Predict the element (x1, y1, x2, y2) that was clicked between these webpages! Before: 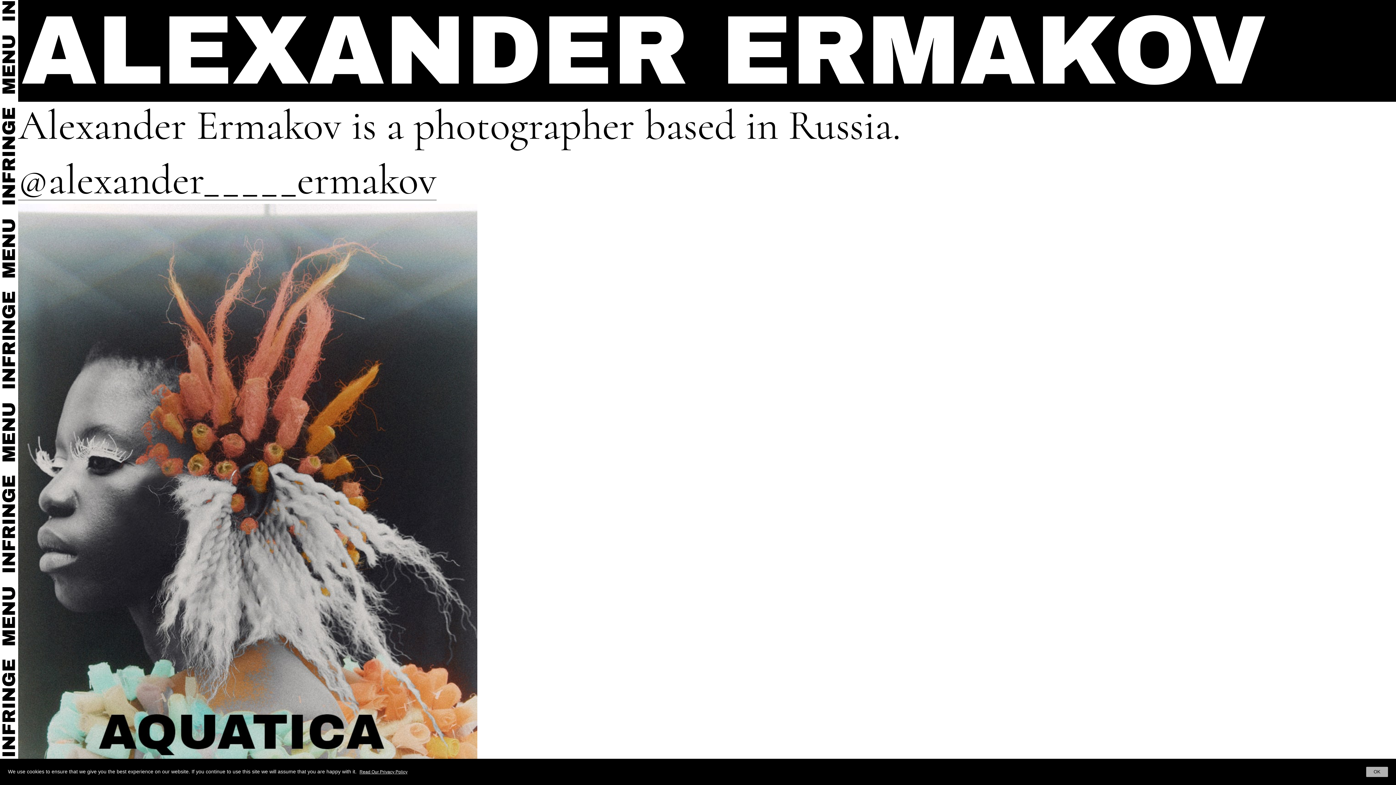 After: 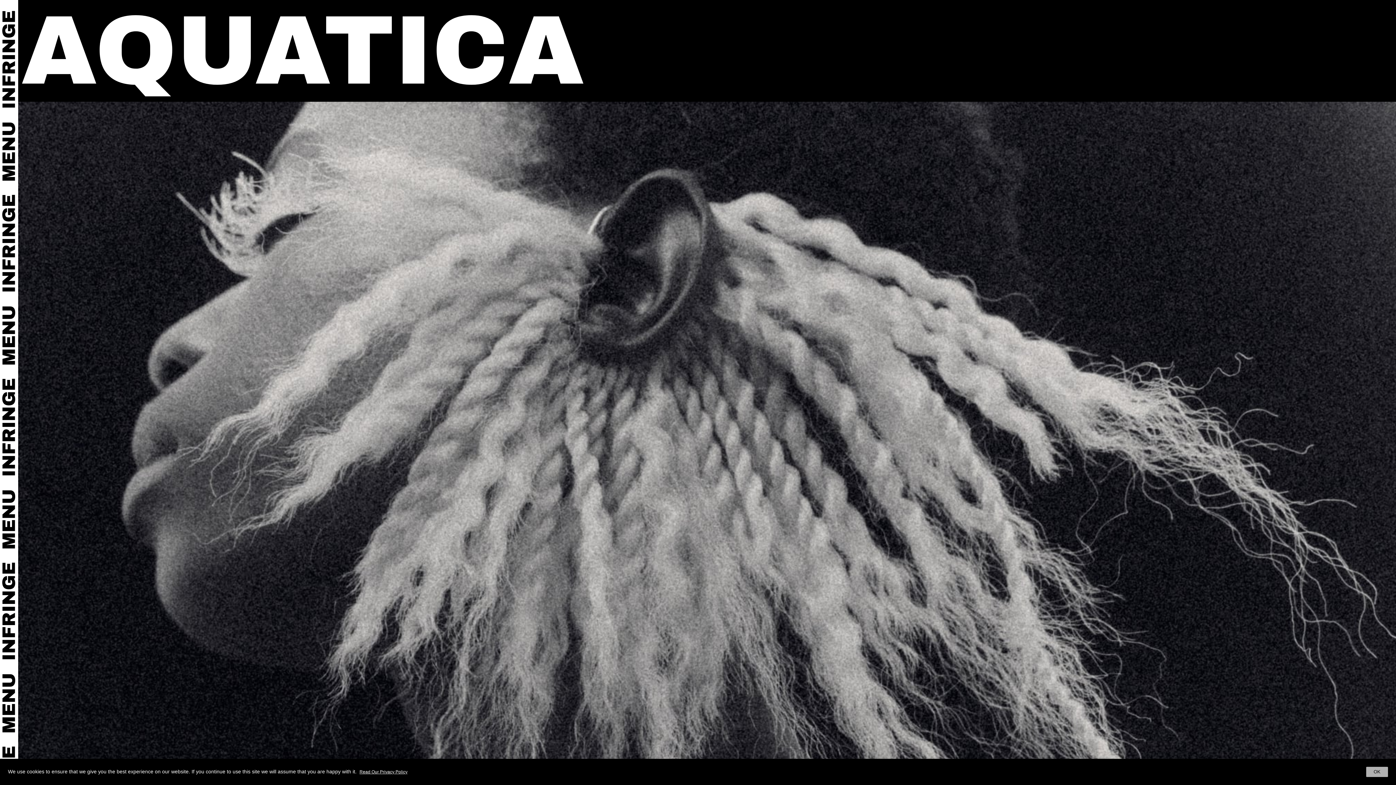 Action: bbox: (18, 509, 477, 516) label: EDITORIAL